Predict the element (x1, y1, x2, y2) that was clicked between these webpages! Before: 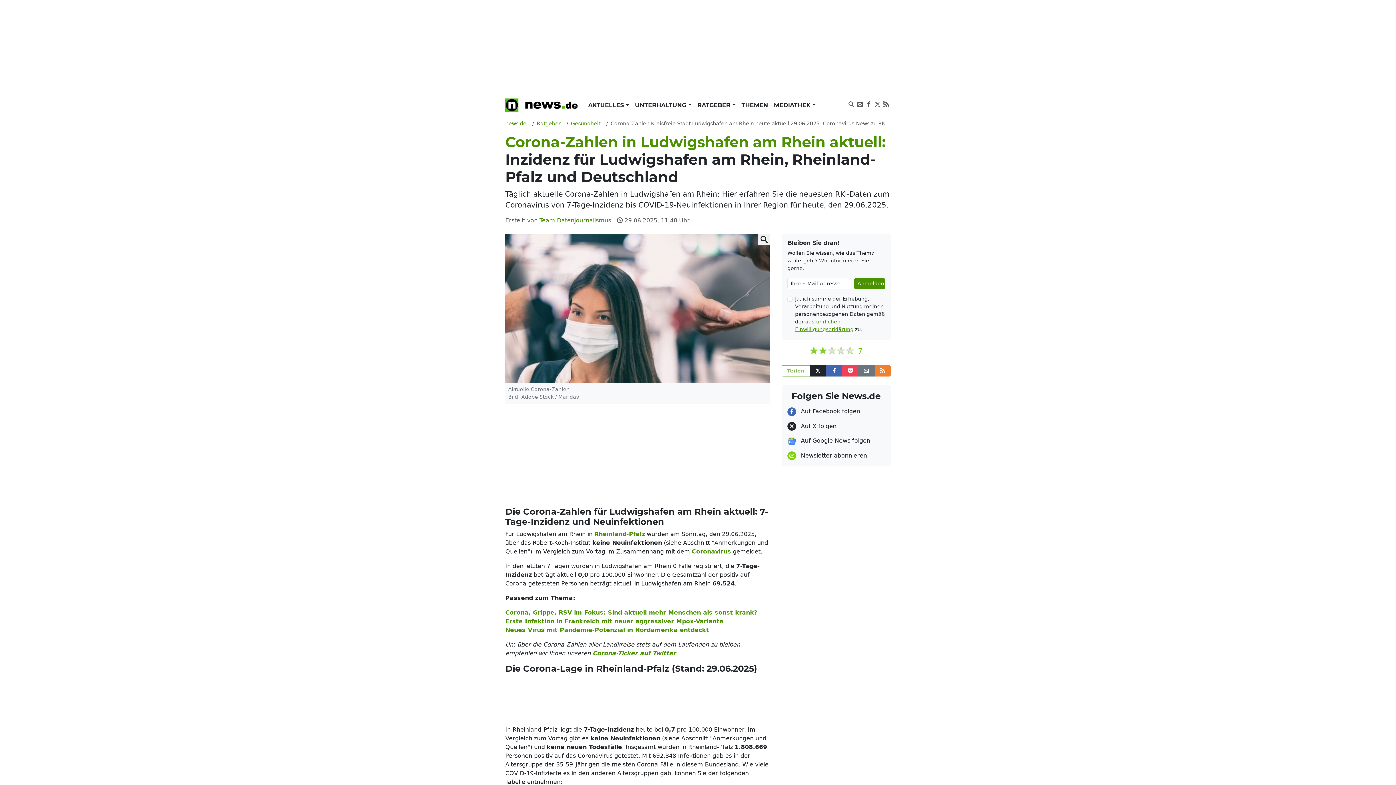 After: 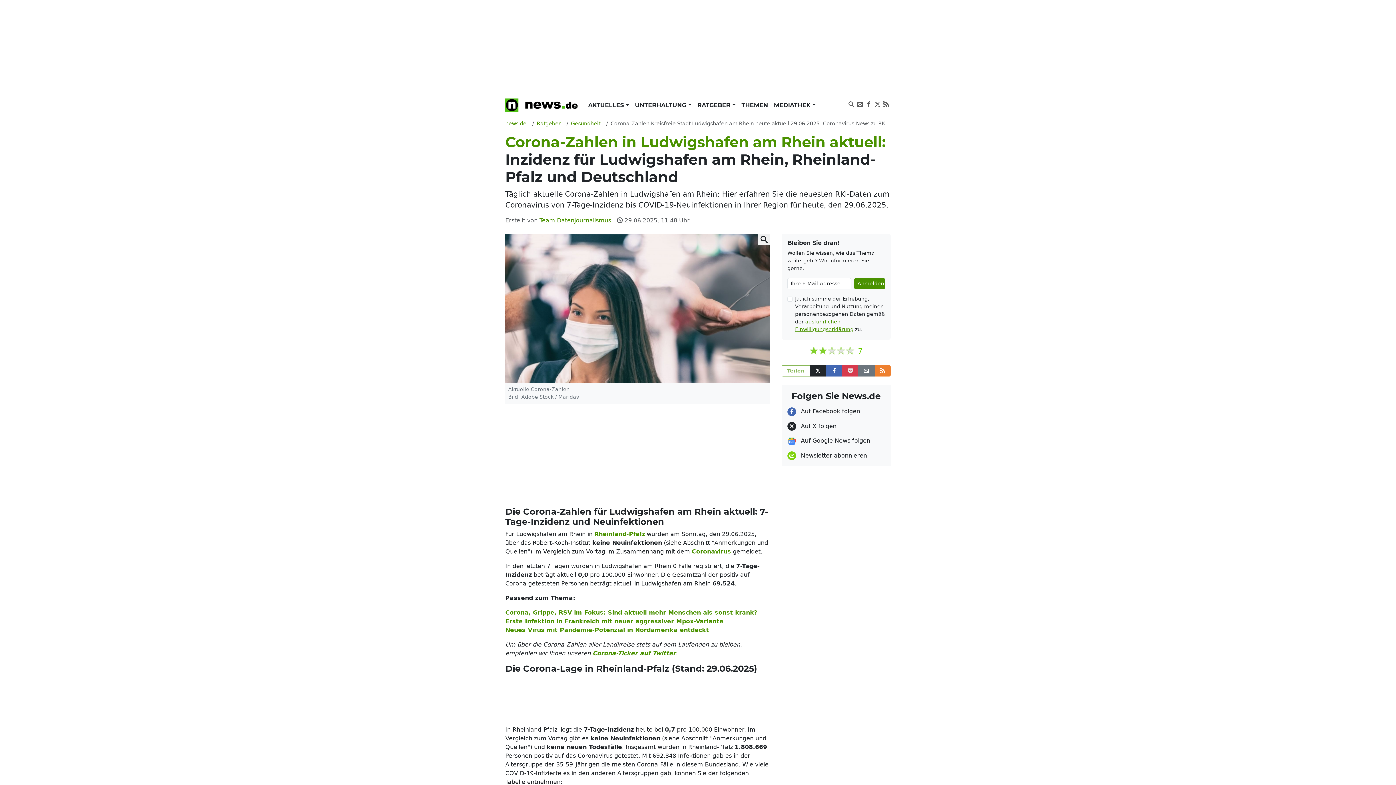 Action: label: Pocket bbox: (842, 365, 858, 376)